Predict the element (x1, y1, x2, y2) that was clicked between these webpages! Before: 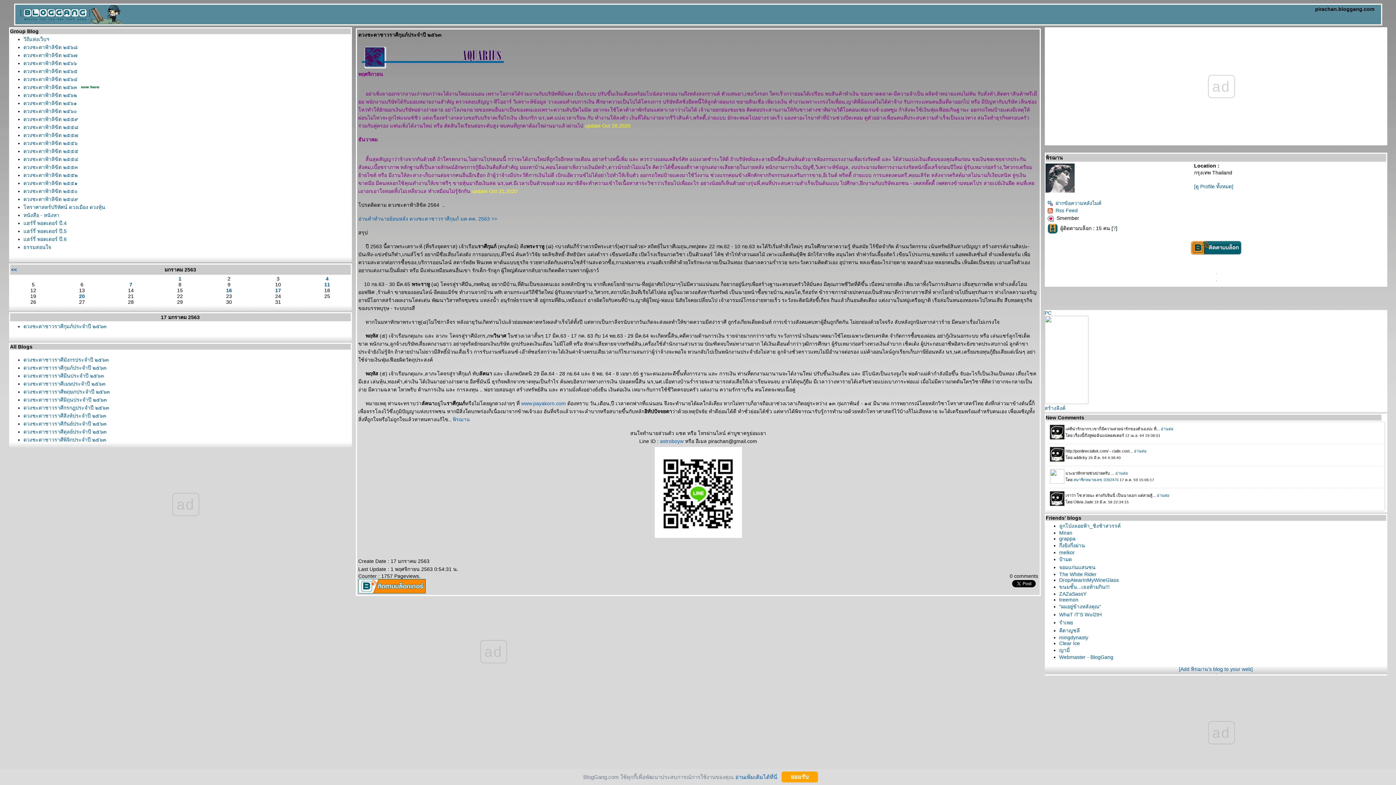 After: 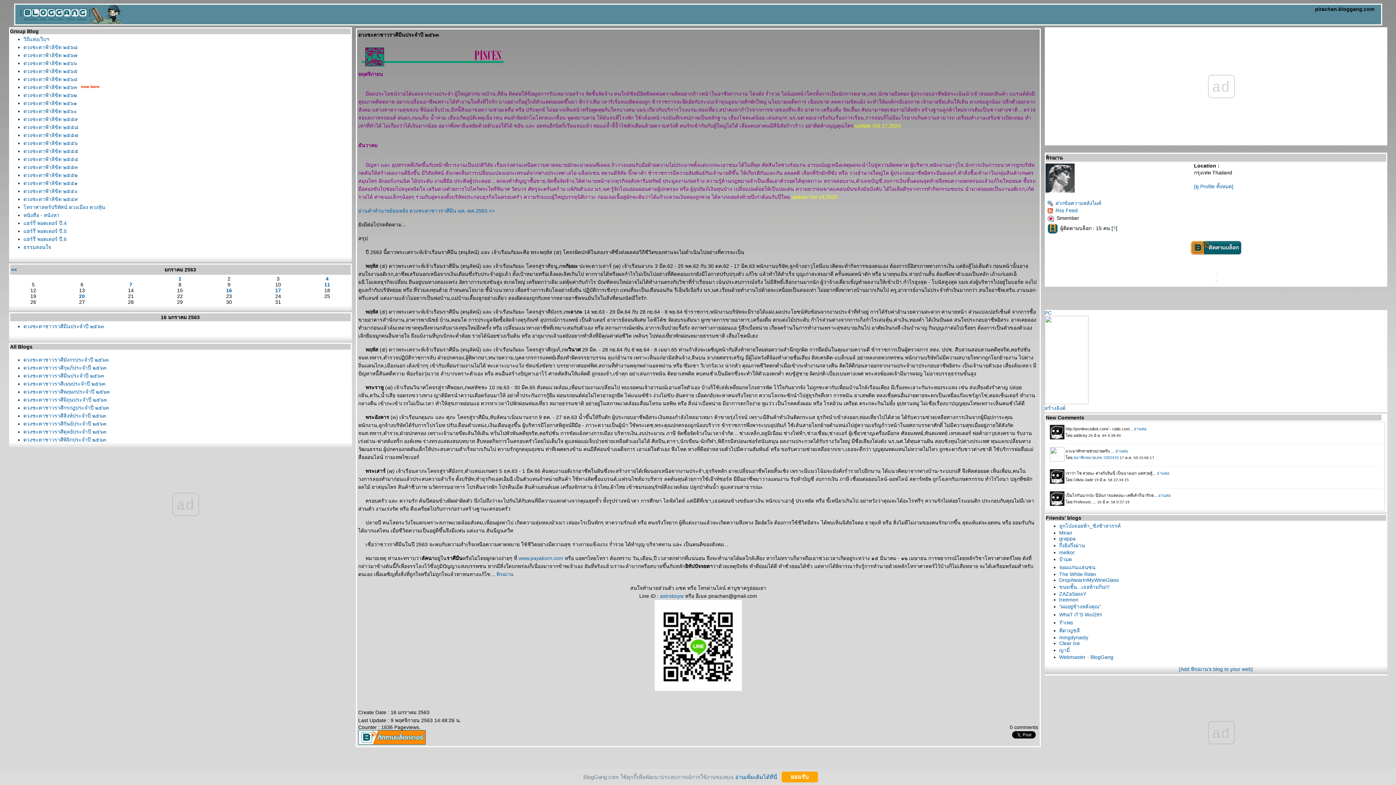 Action: bbox: (23, 373, 104, 378) label: ดวงชะตาชาวราศีมีนประจำปี ๒๕๖๓